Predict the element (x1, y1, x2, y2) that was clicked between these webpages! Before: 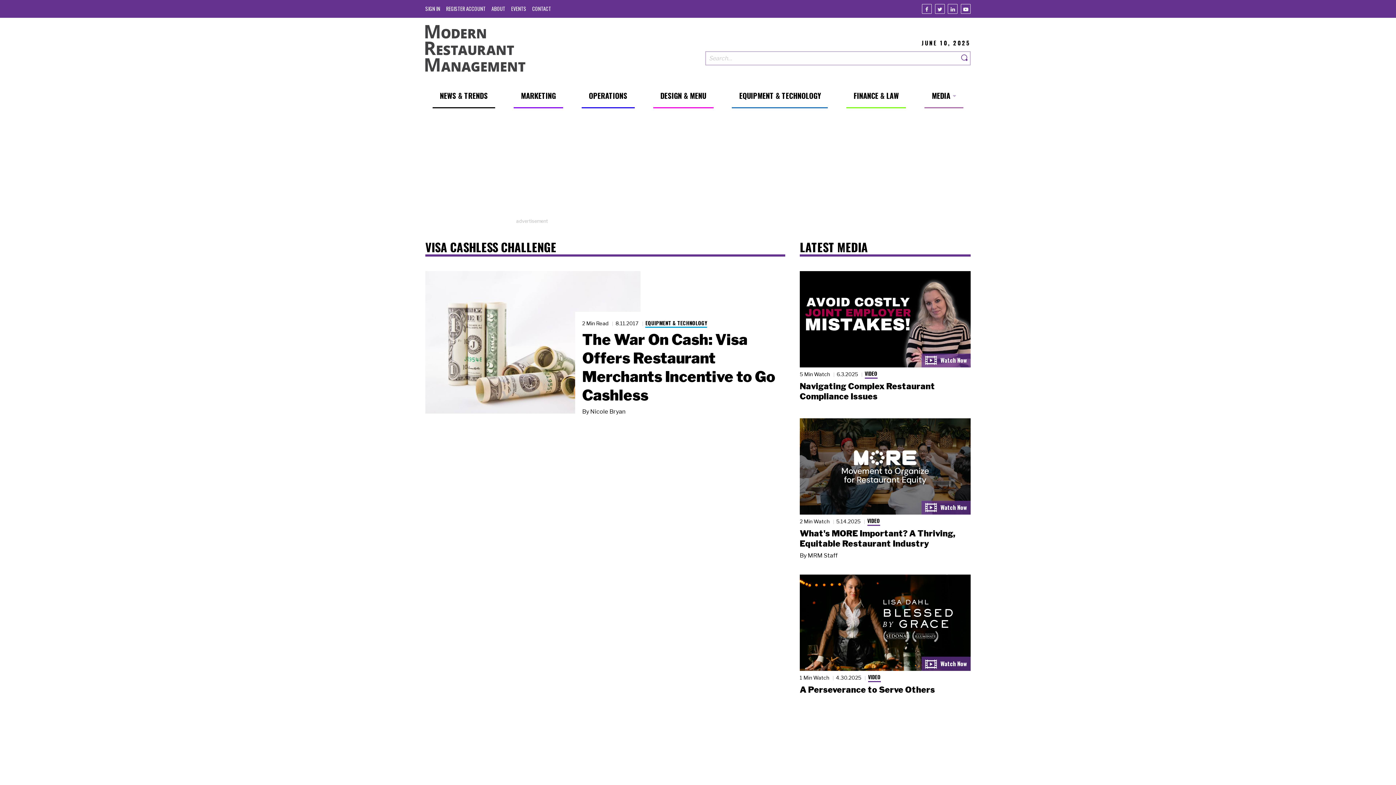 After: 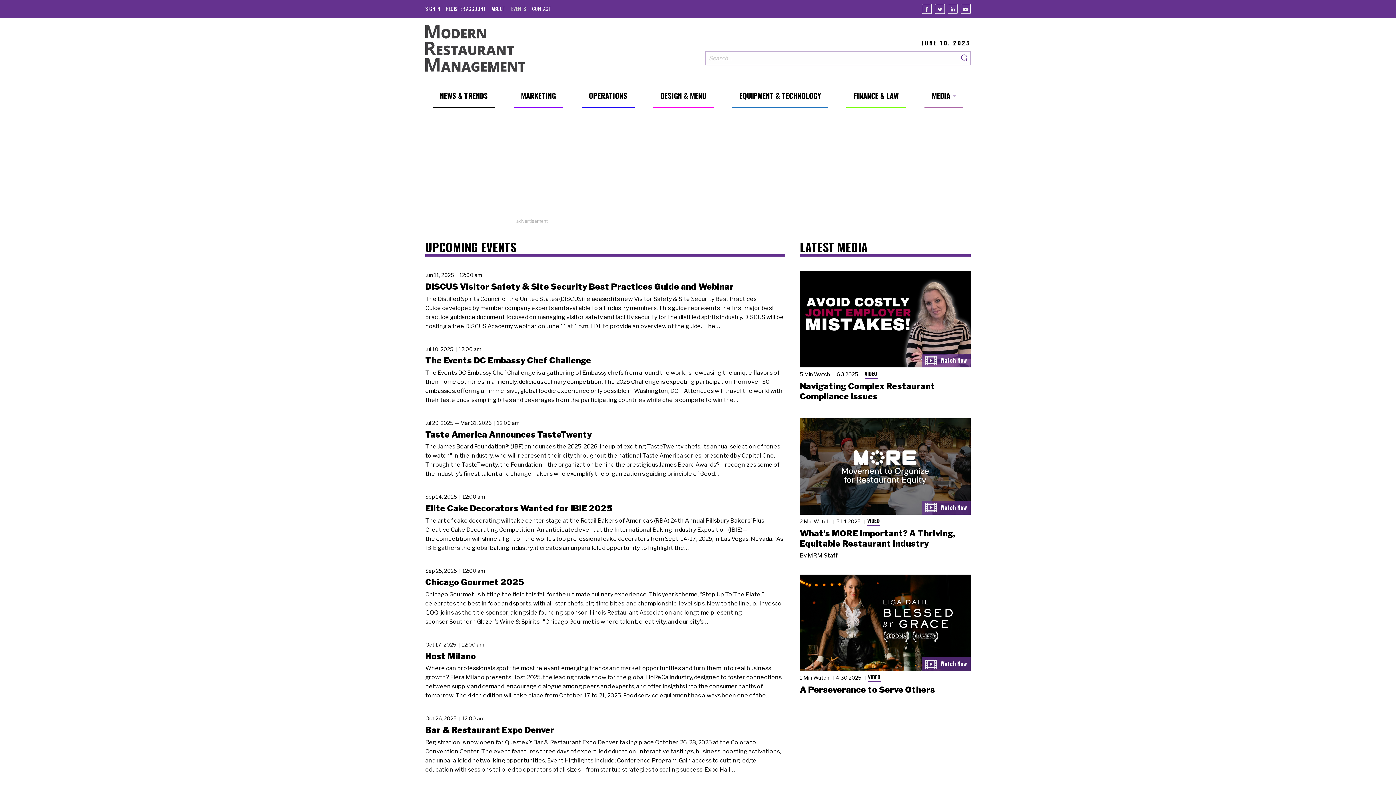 Action: label: EVENTS bbox: (511, 4, 526, 12)